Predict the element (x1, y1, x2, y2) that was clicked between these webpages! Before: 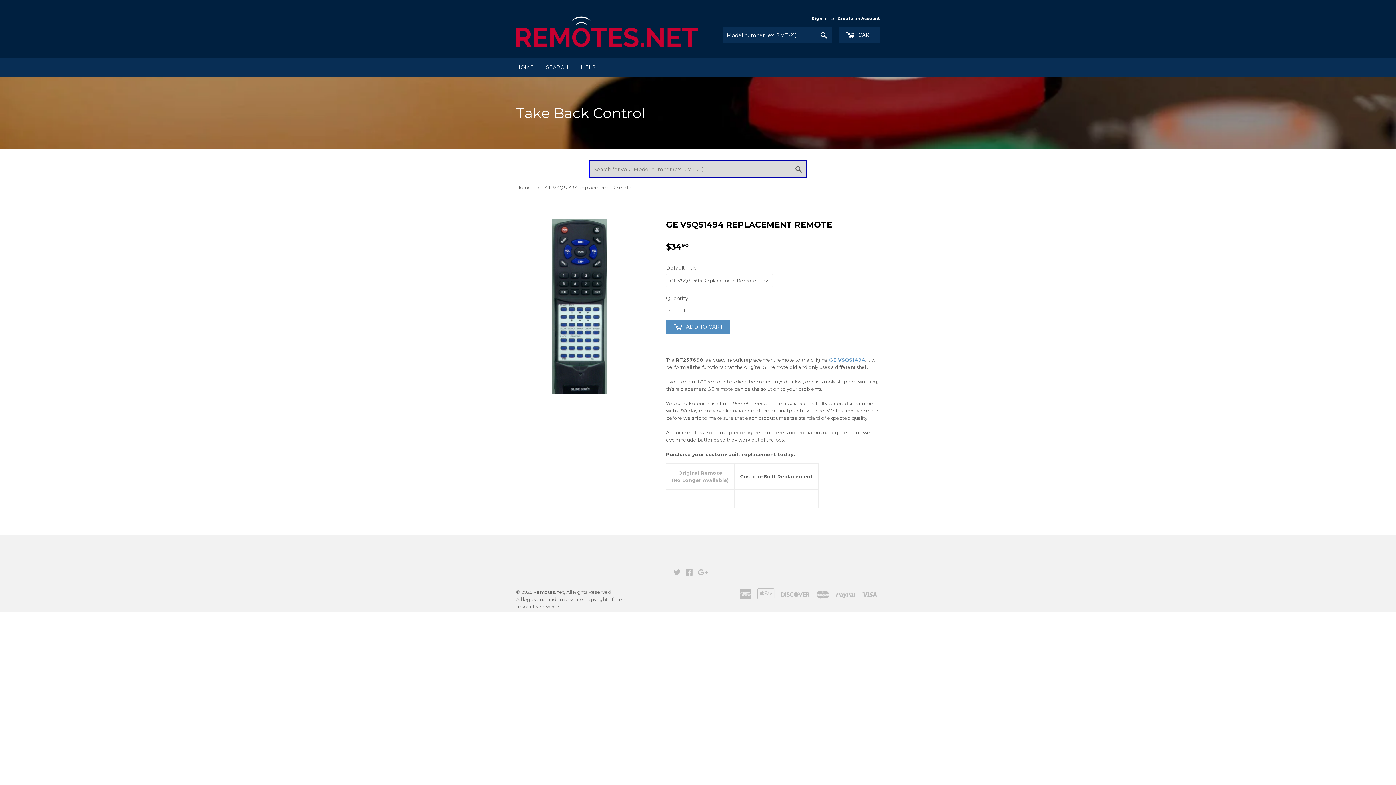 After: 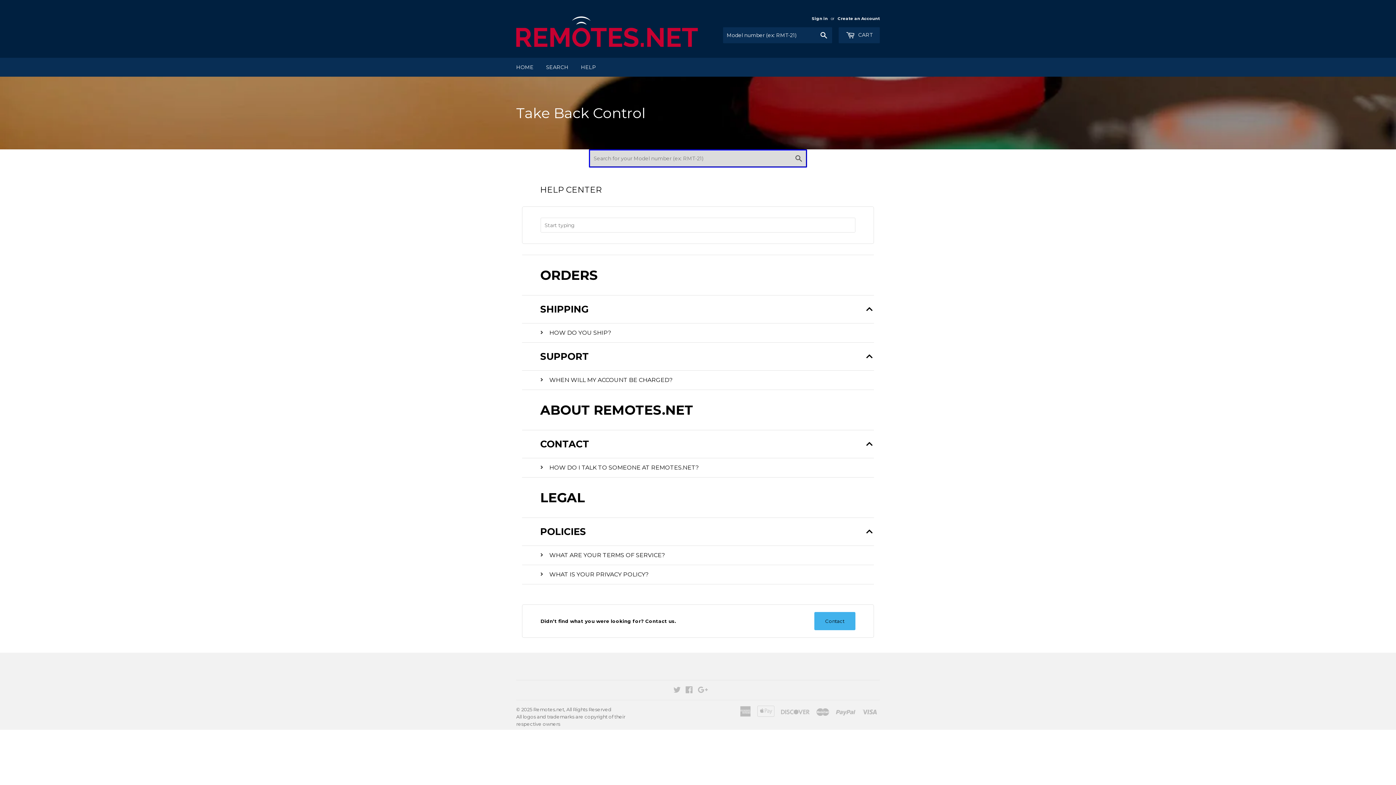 Action: label: HELP bbox: (575, 57, 601, 76)